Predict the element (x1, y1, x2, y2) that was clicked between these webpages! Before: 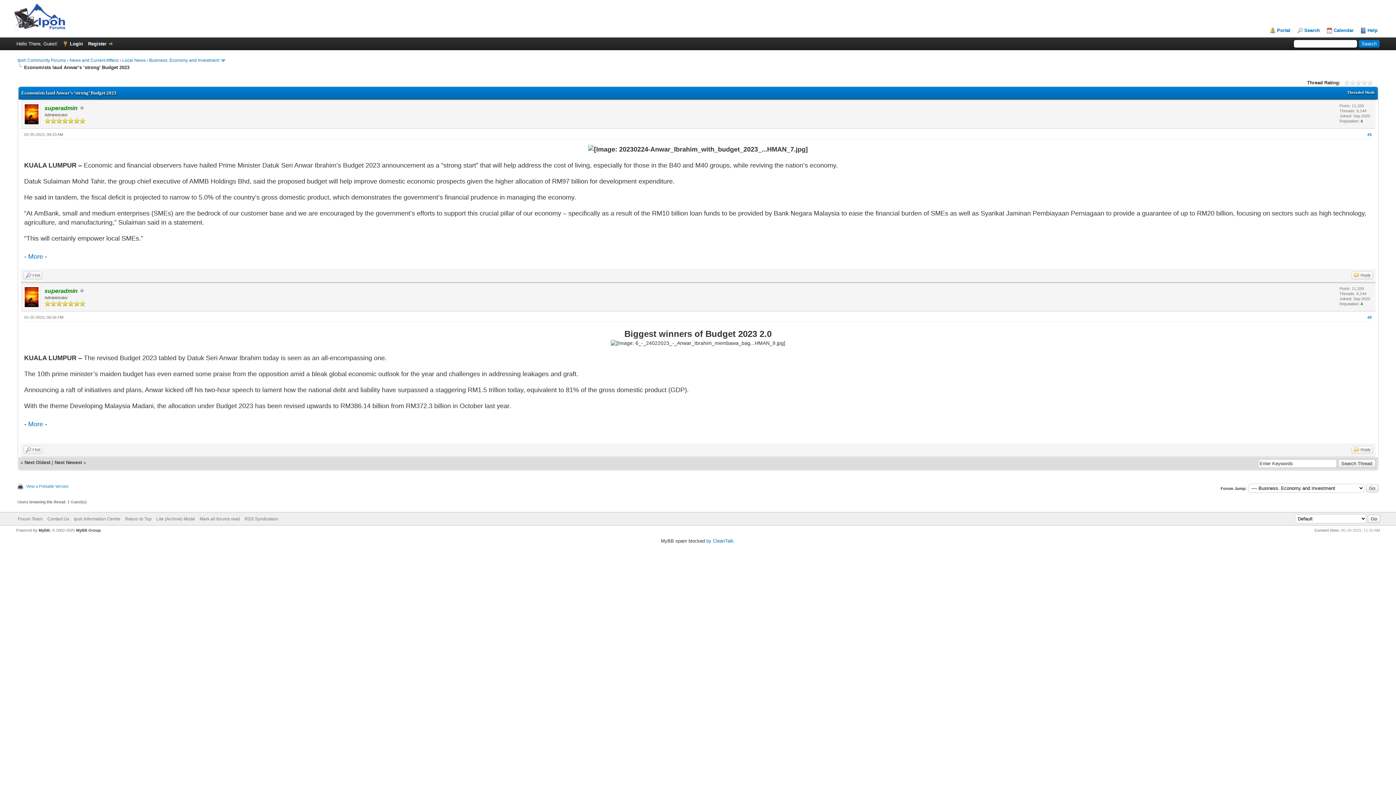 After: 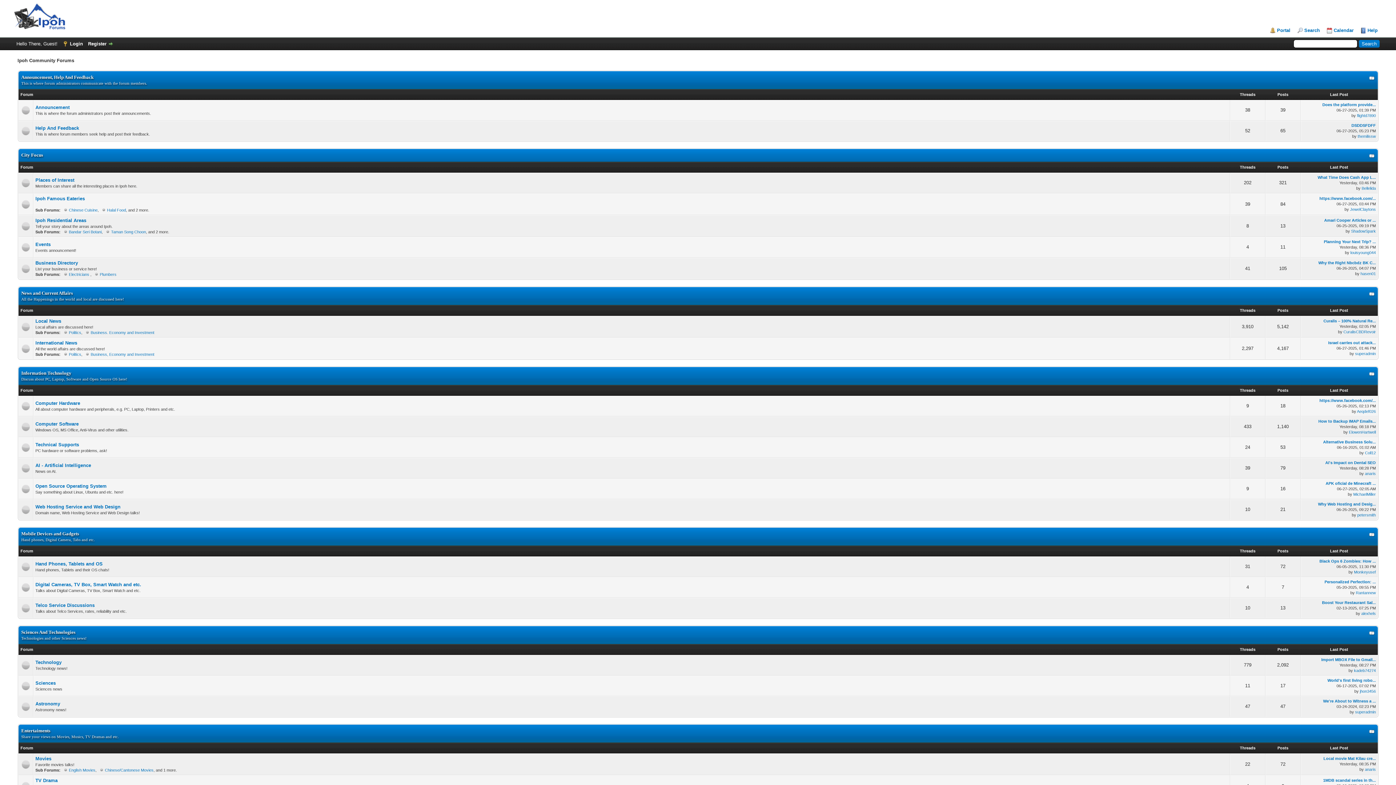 Action: bbox: (199, 516, 240, 521) label: Mark all forums read